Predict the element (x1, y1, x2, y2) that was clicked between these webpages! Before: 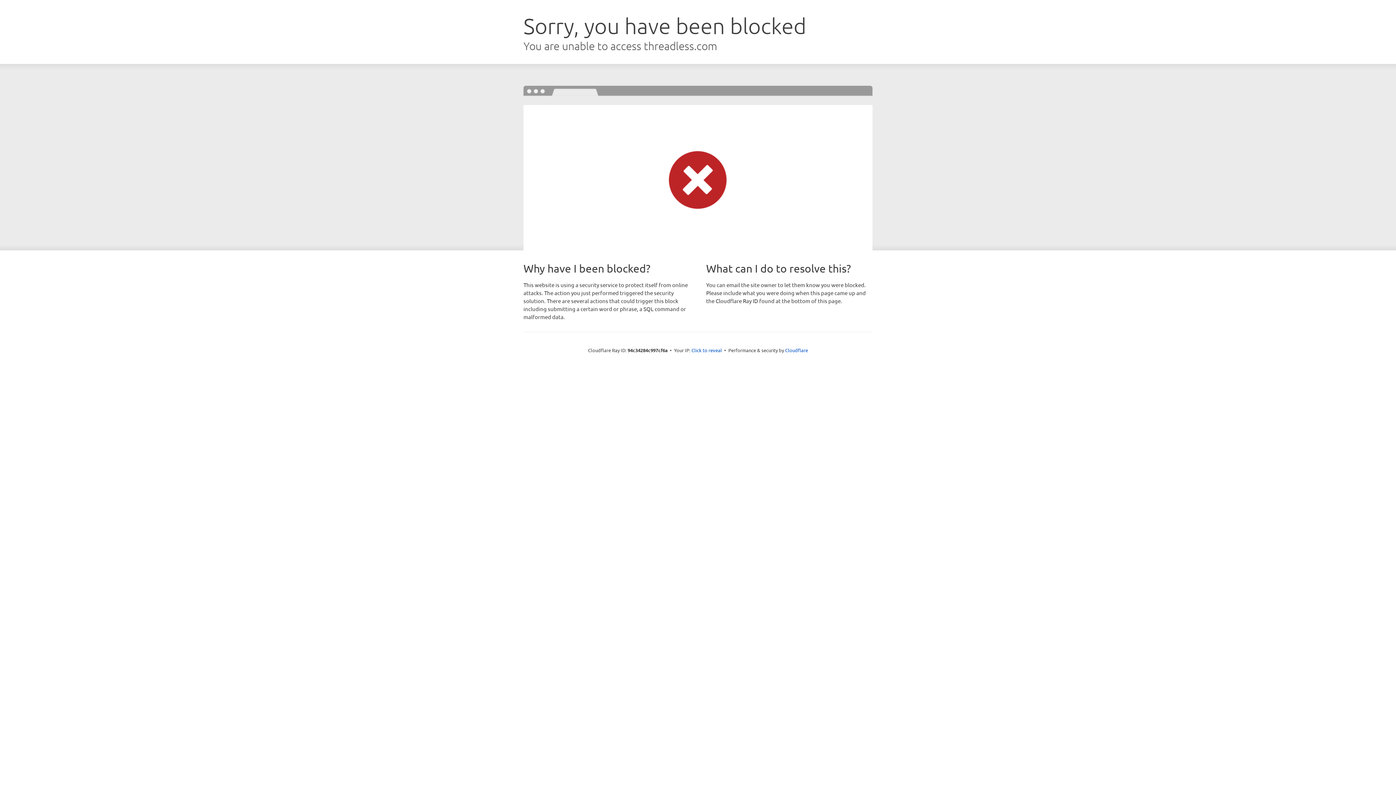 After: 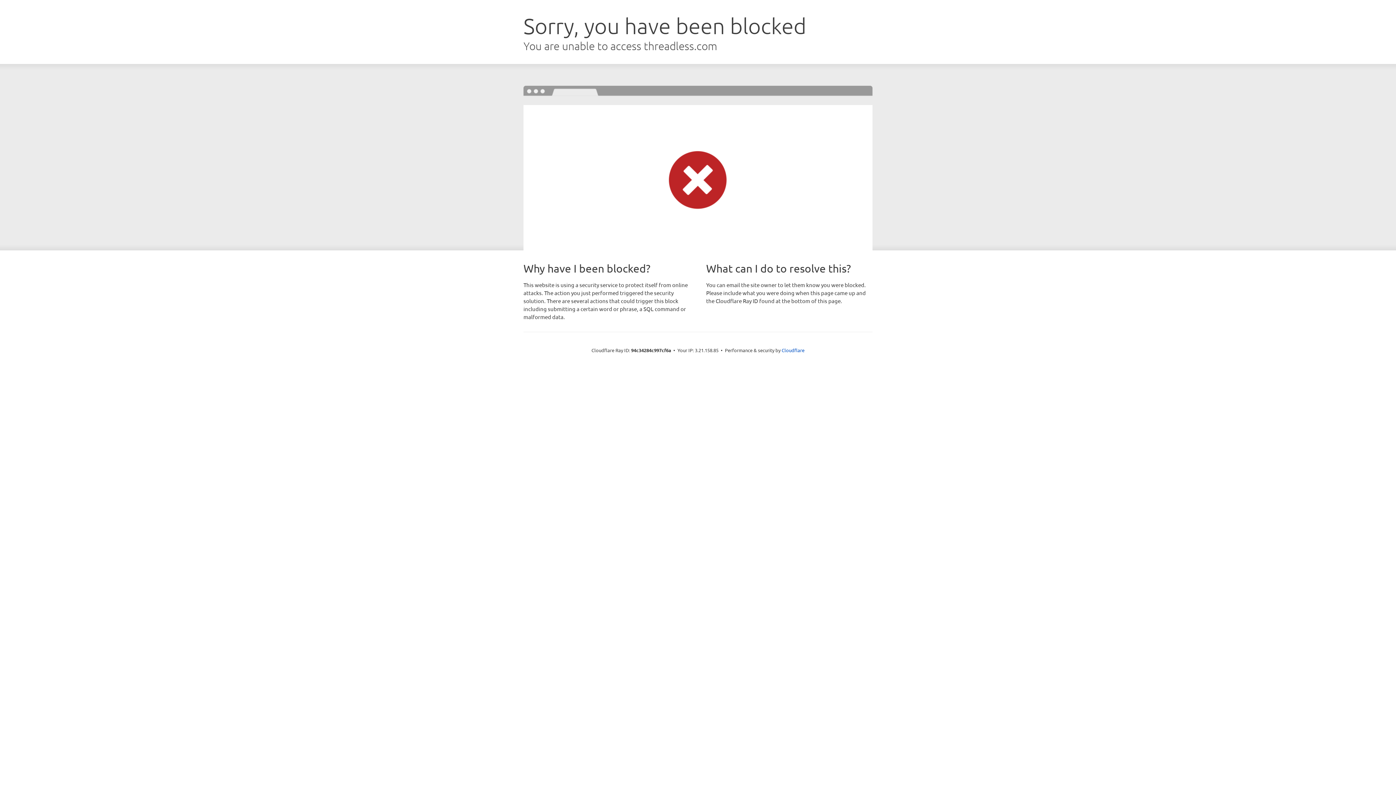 Action: label: Click to reveal bbox: (691, 346, 722, 353)